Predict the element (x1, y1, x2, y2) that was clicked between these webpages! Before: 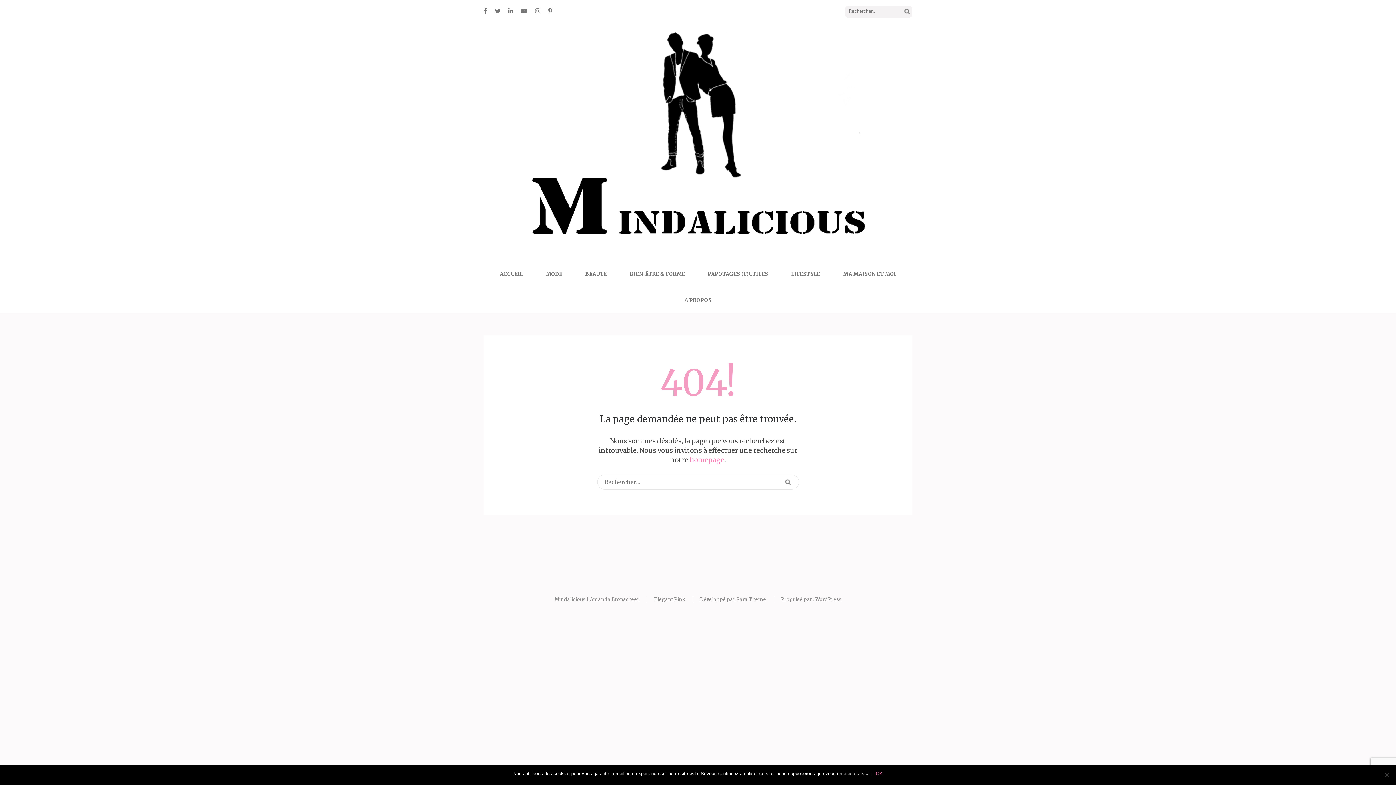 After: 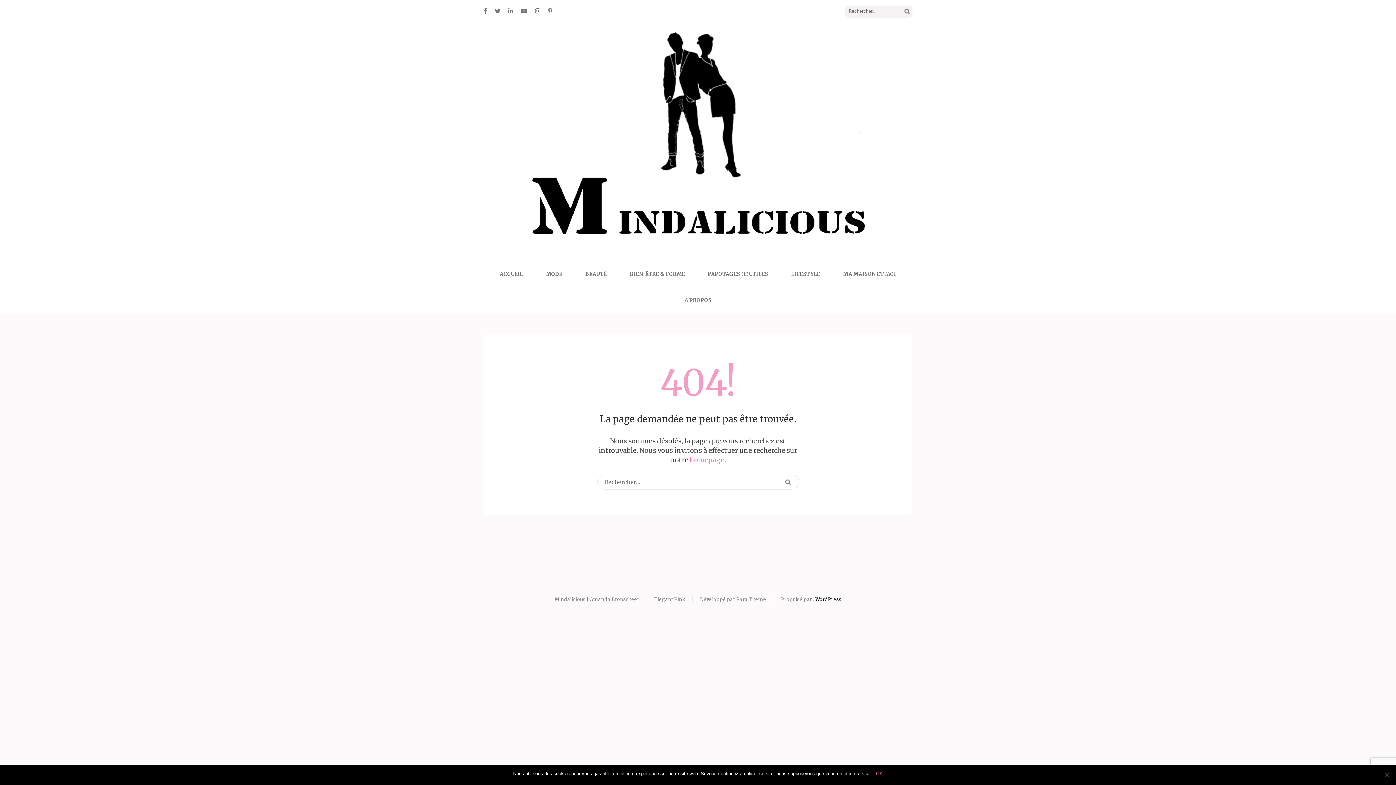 Action: label: WordPress bbox: (815, 596, 841, 602)